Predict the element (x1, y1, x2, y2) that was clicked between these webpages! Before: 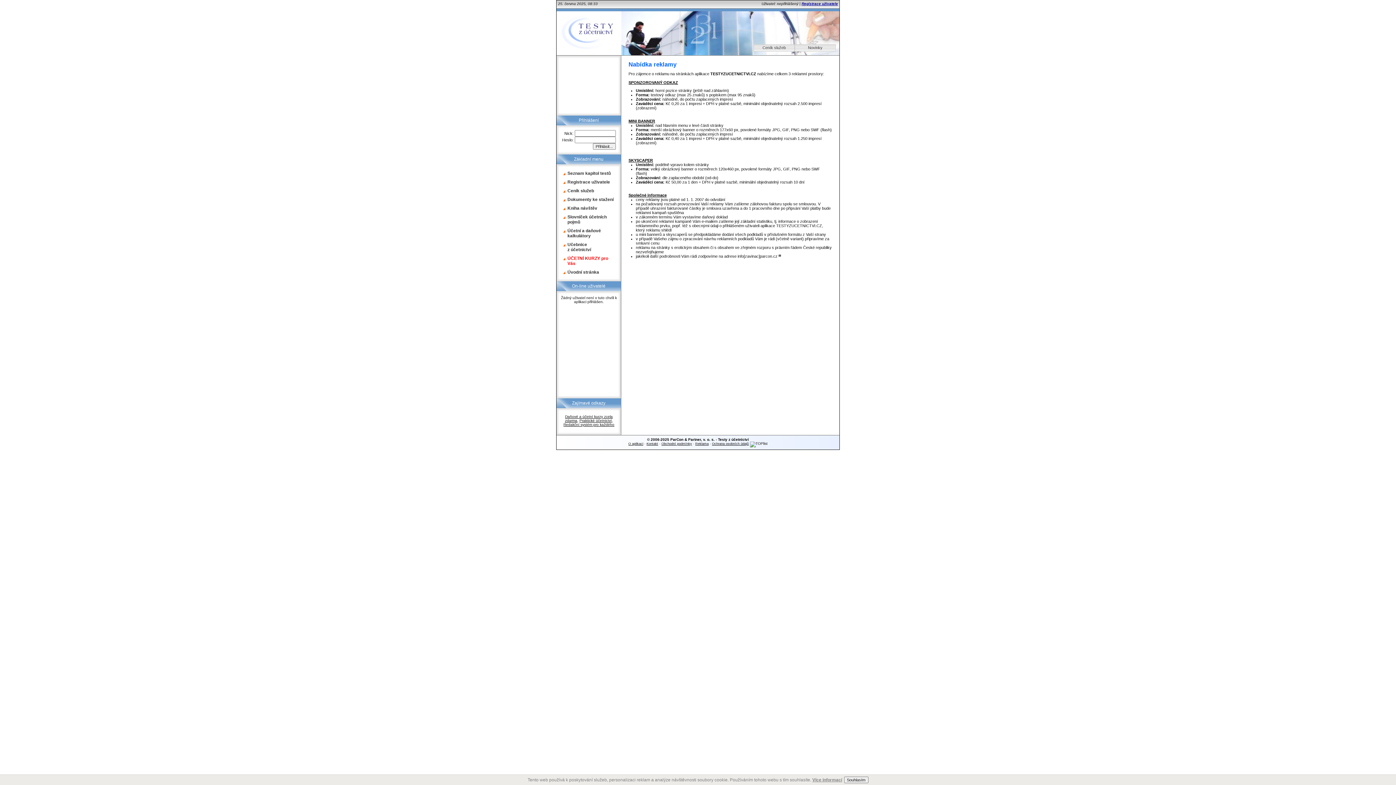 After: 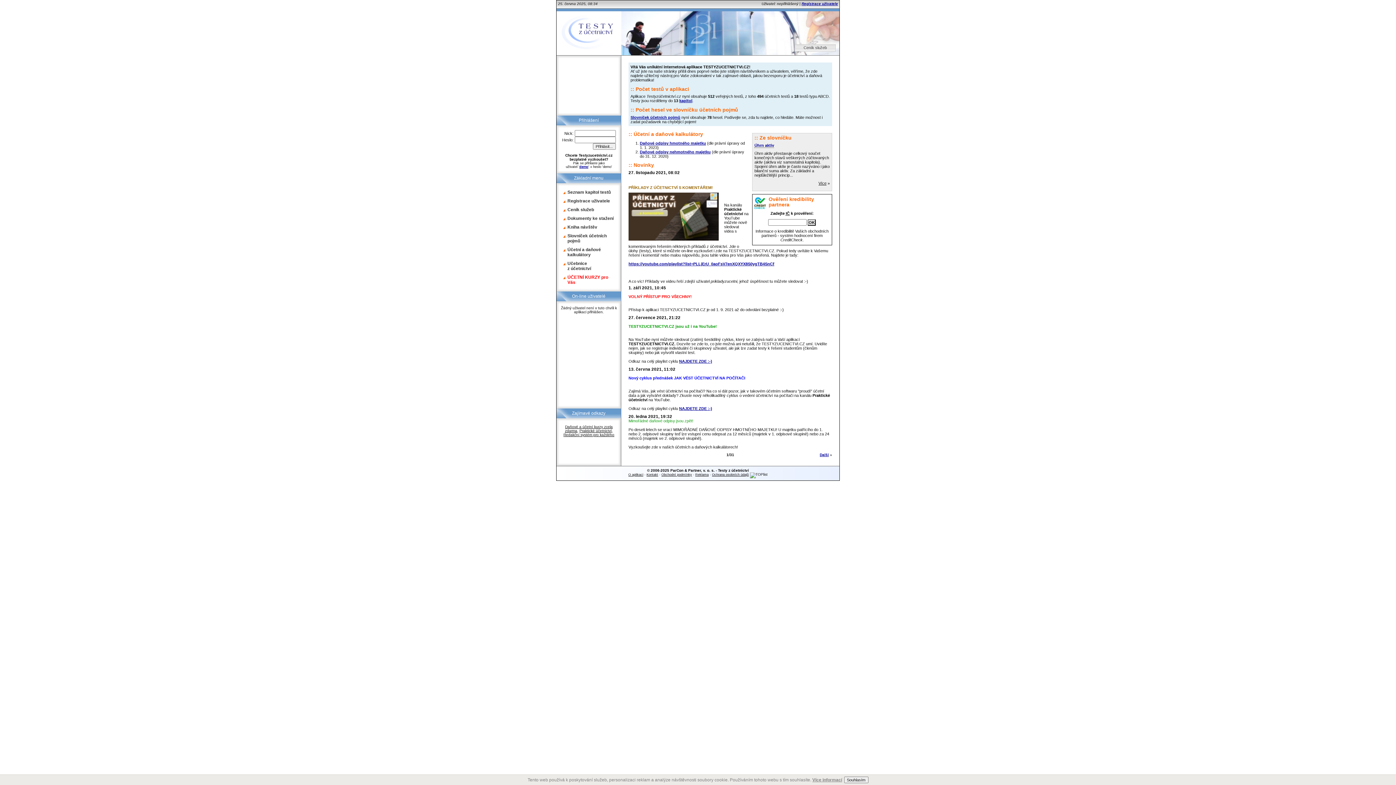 Action: bbox: (561, 46, 614, 50)